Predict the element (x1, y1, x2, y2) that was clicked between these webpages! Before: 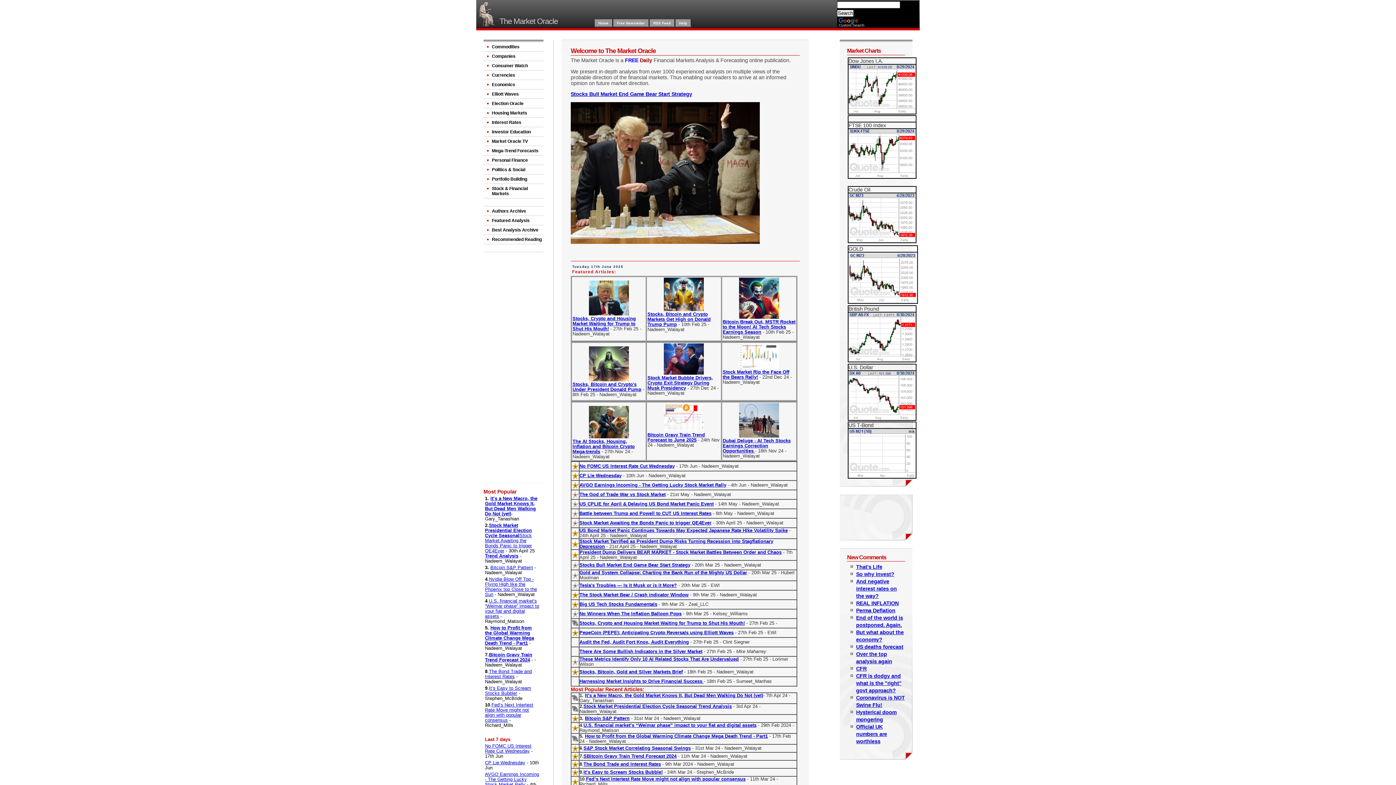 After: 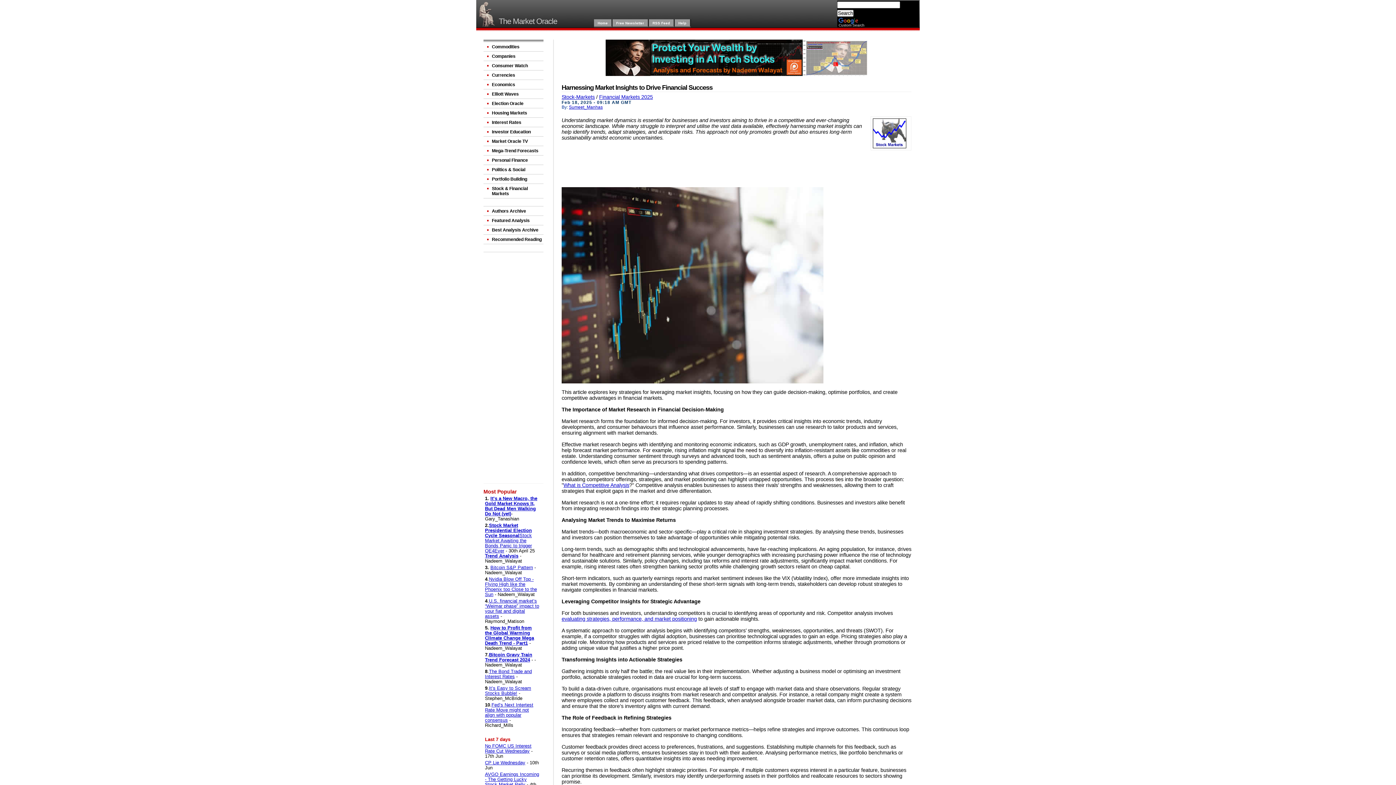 Action: bbox: (579, 679, 704, 684) label: Harnessing Market Insights to Drive Financial Success 